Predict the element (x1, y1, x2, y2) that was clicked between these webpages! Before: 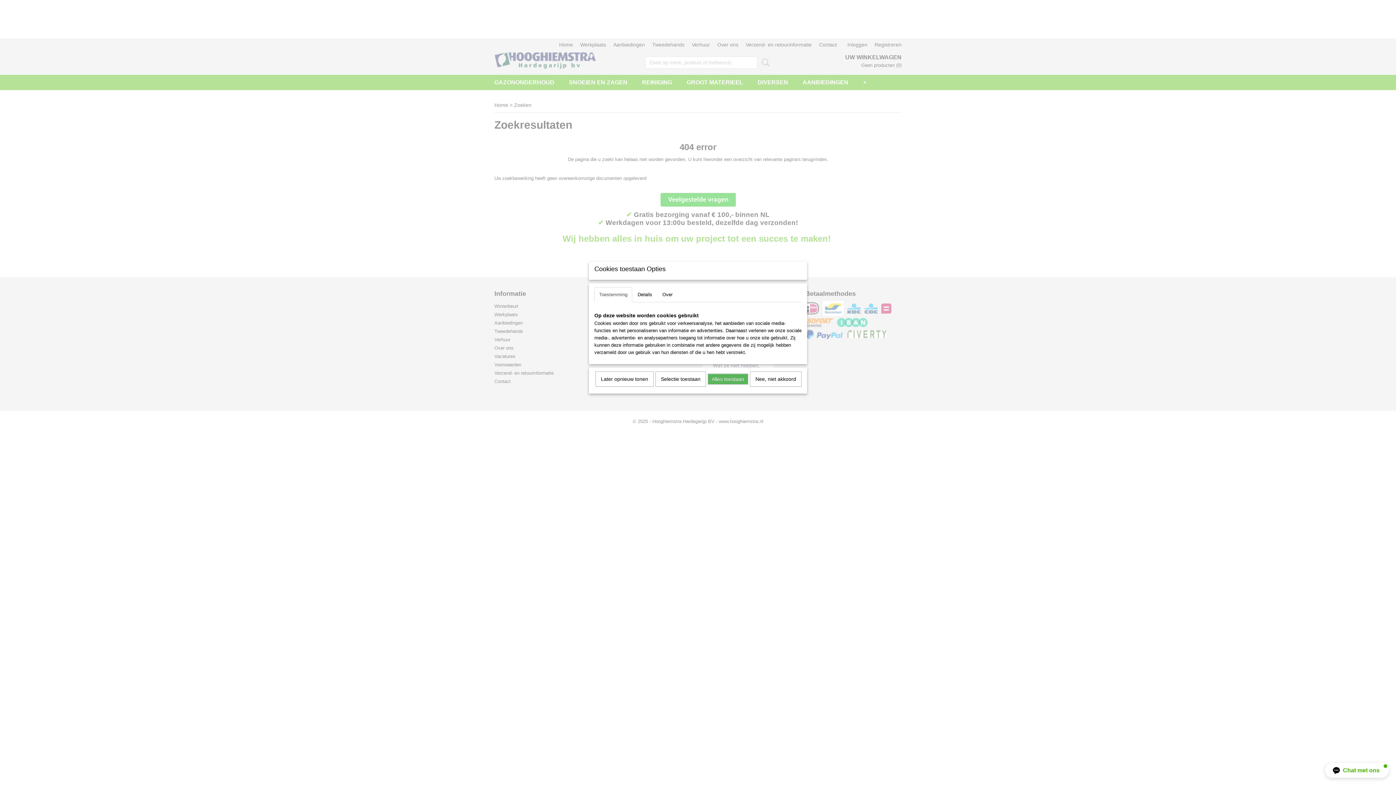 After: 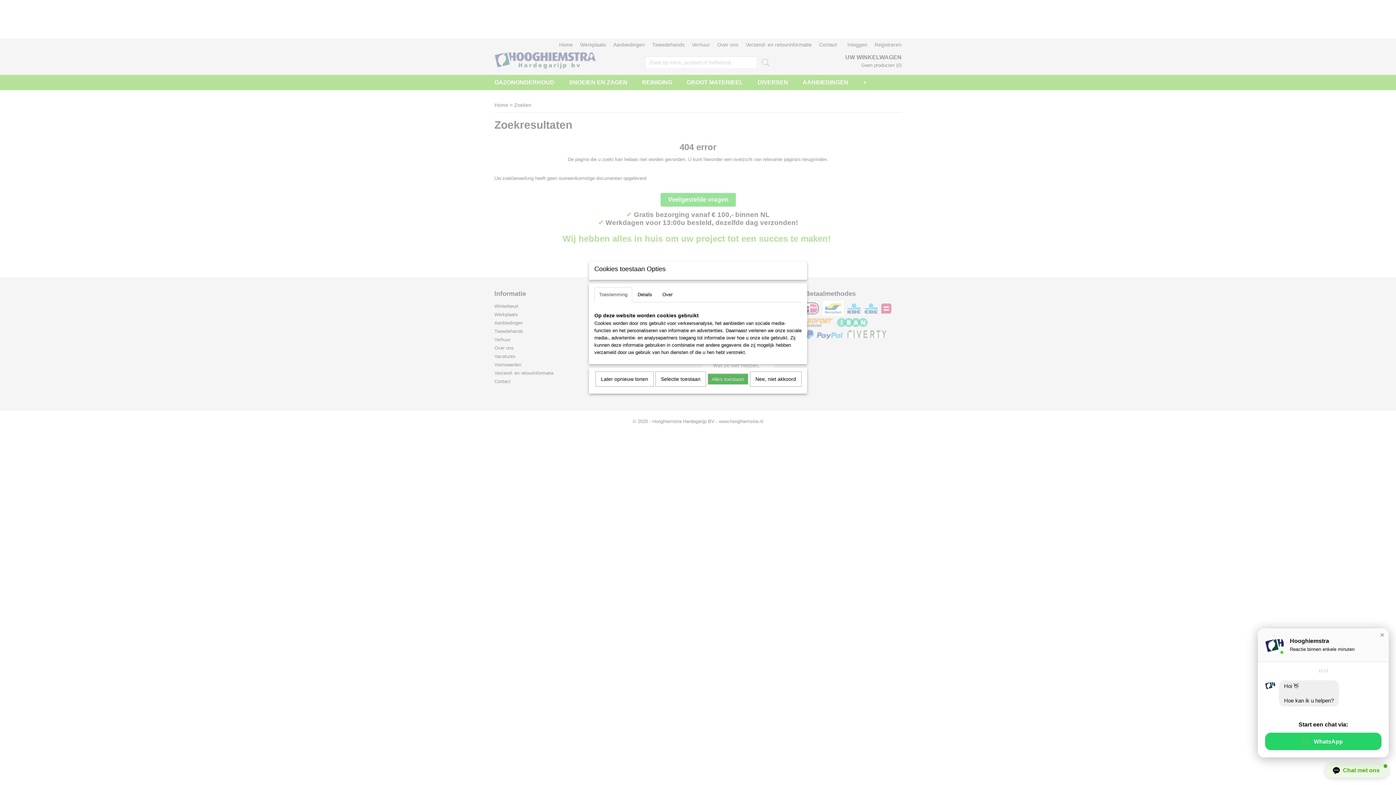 Action: bbox: (1325, 763, 1389, 778) label: Chat met ons